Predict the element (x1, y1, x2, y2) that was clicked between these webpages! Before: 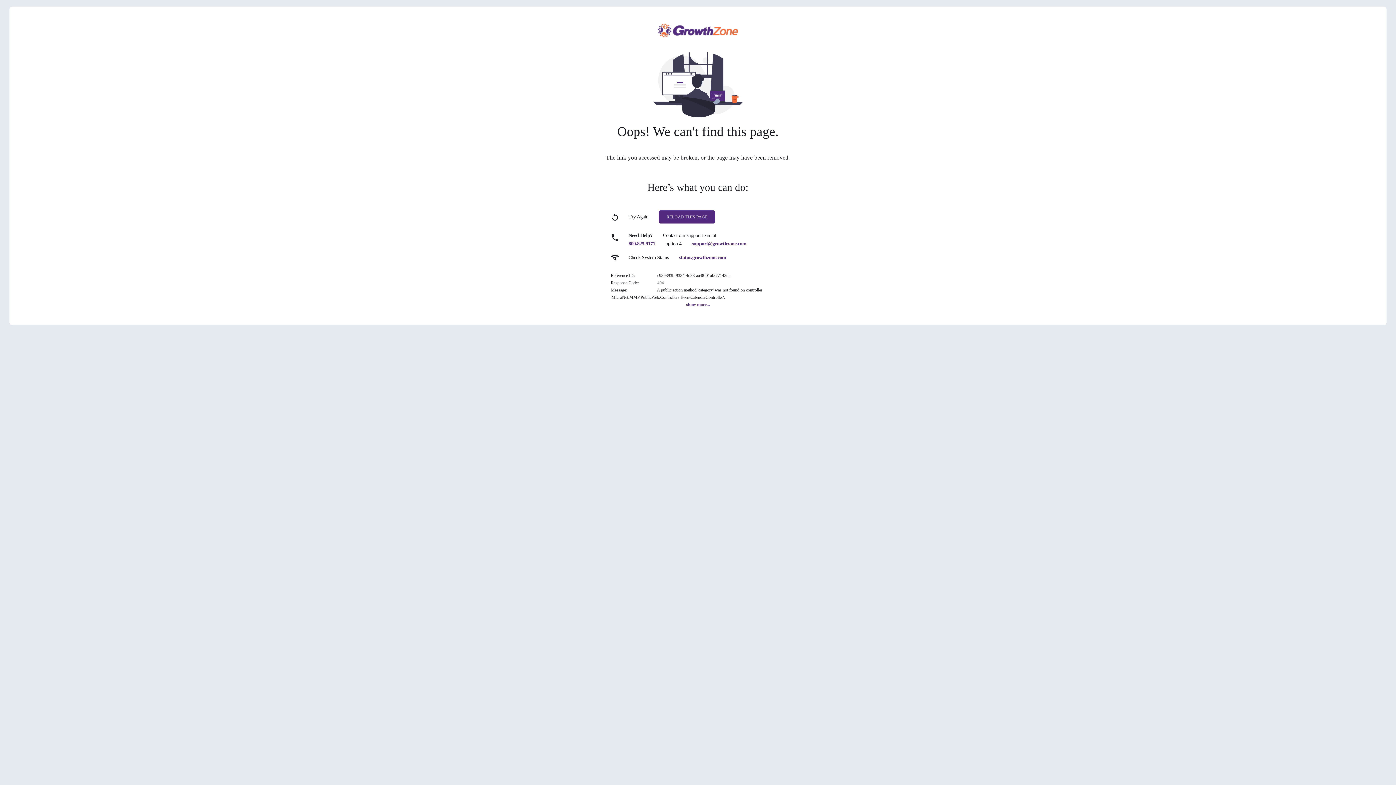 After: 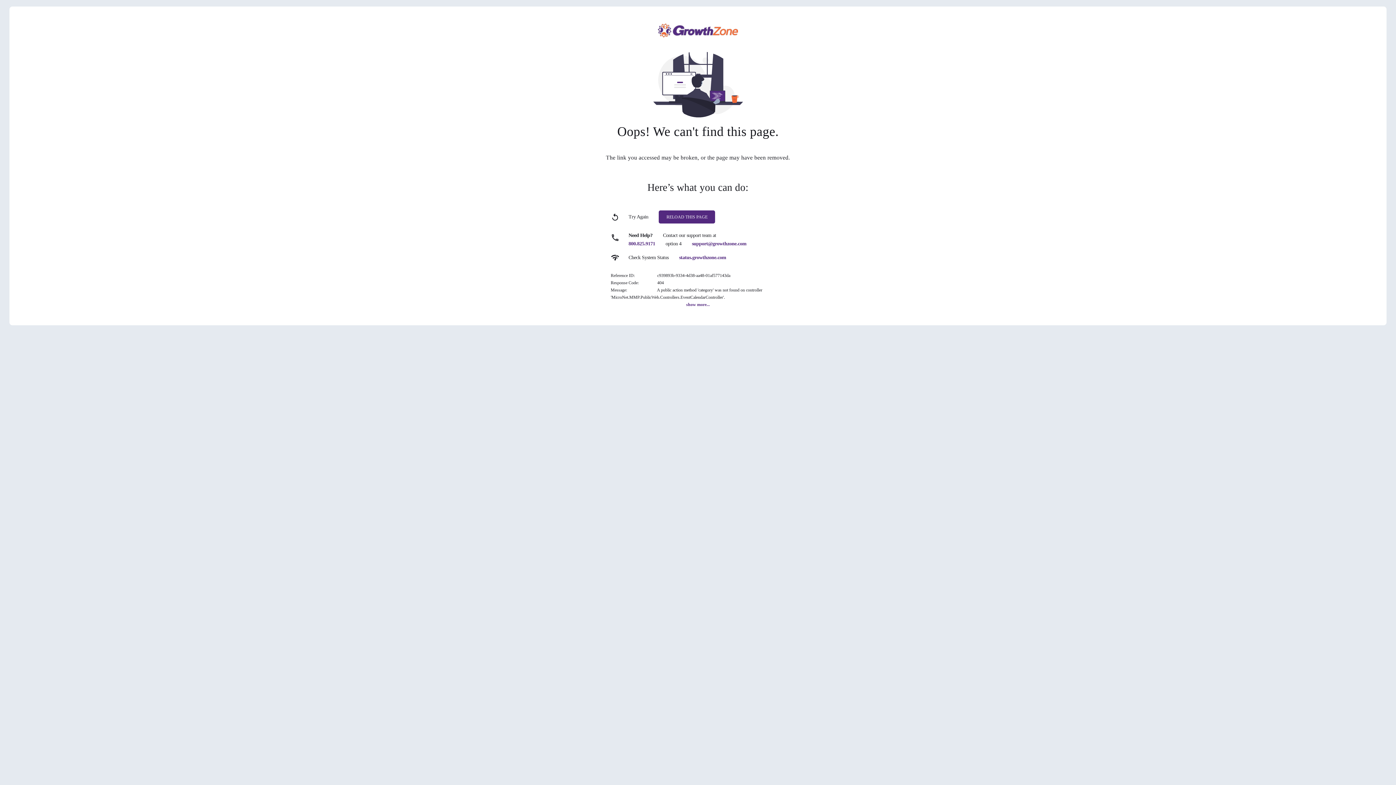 Action: bbox: (692, 241, 746, 246) label: support@growthzone.com